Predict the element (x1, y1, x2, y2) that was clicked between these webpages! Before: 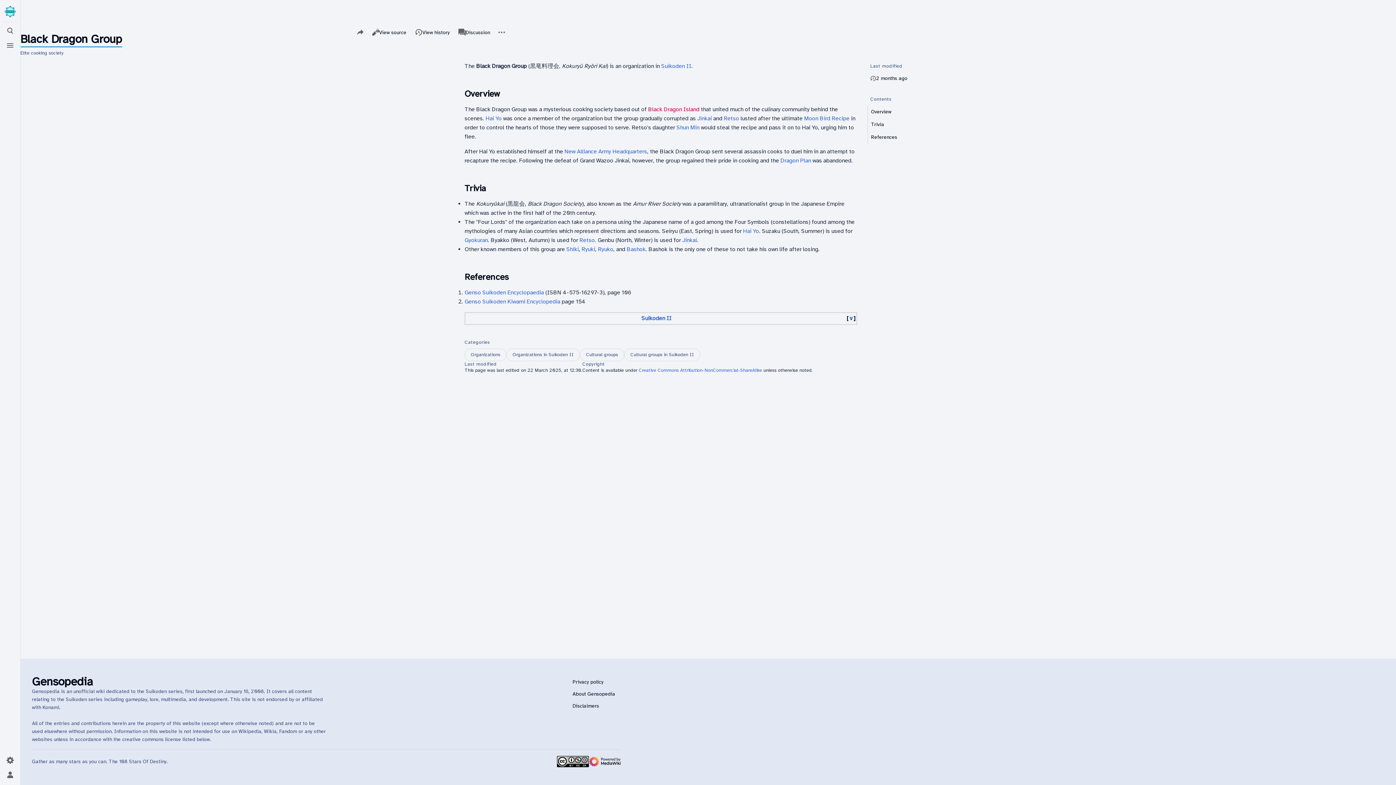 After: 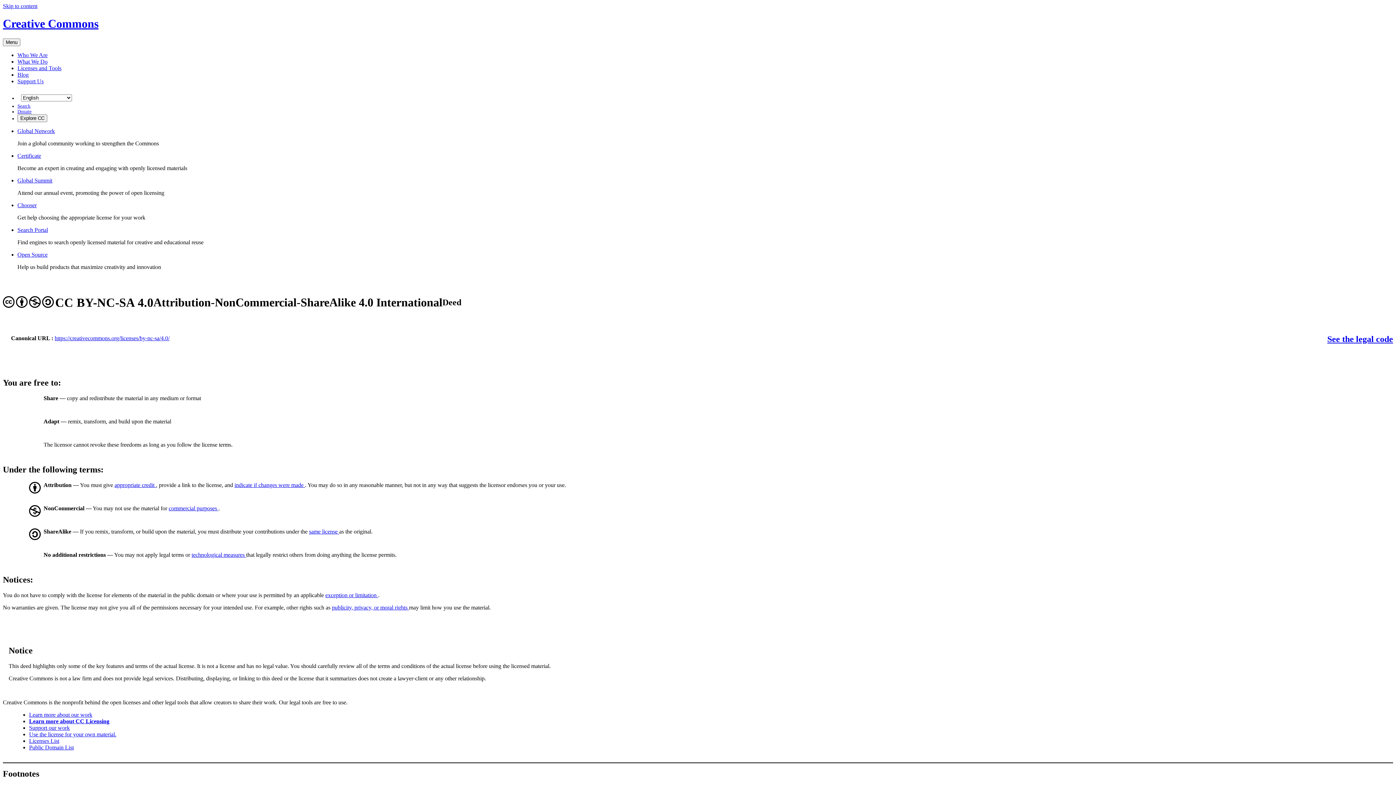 Action: bbox: (638, 367, 762, 373) label: Creative Commons Attribution-NonCommercial-ShareAlike